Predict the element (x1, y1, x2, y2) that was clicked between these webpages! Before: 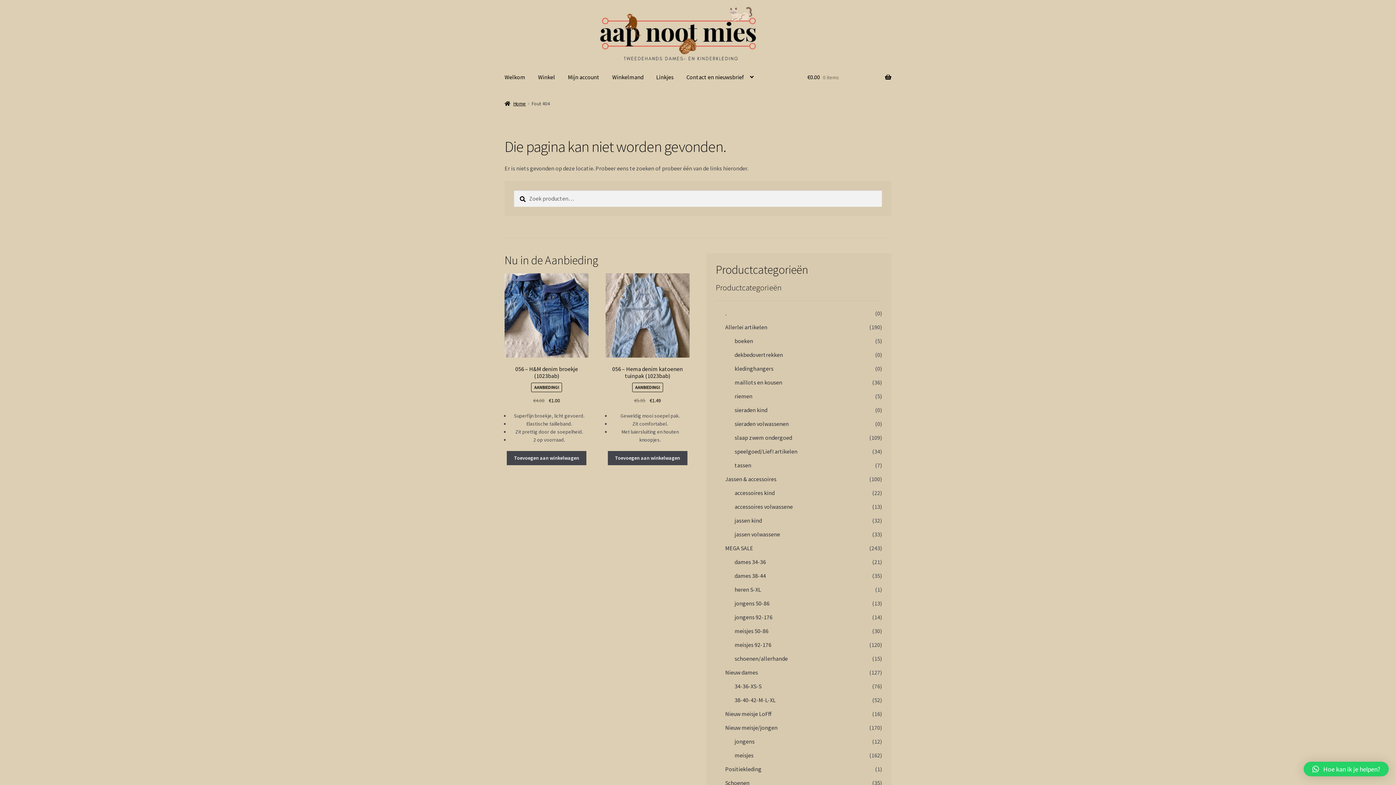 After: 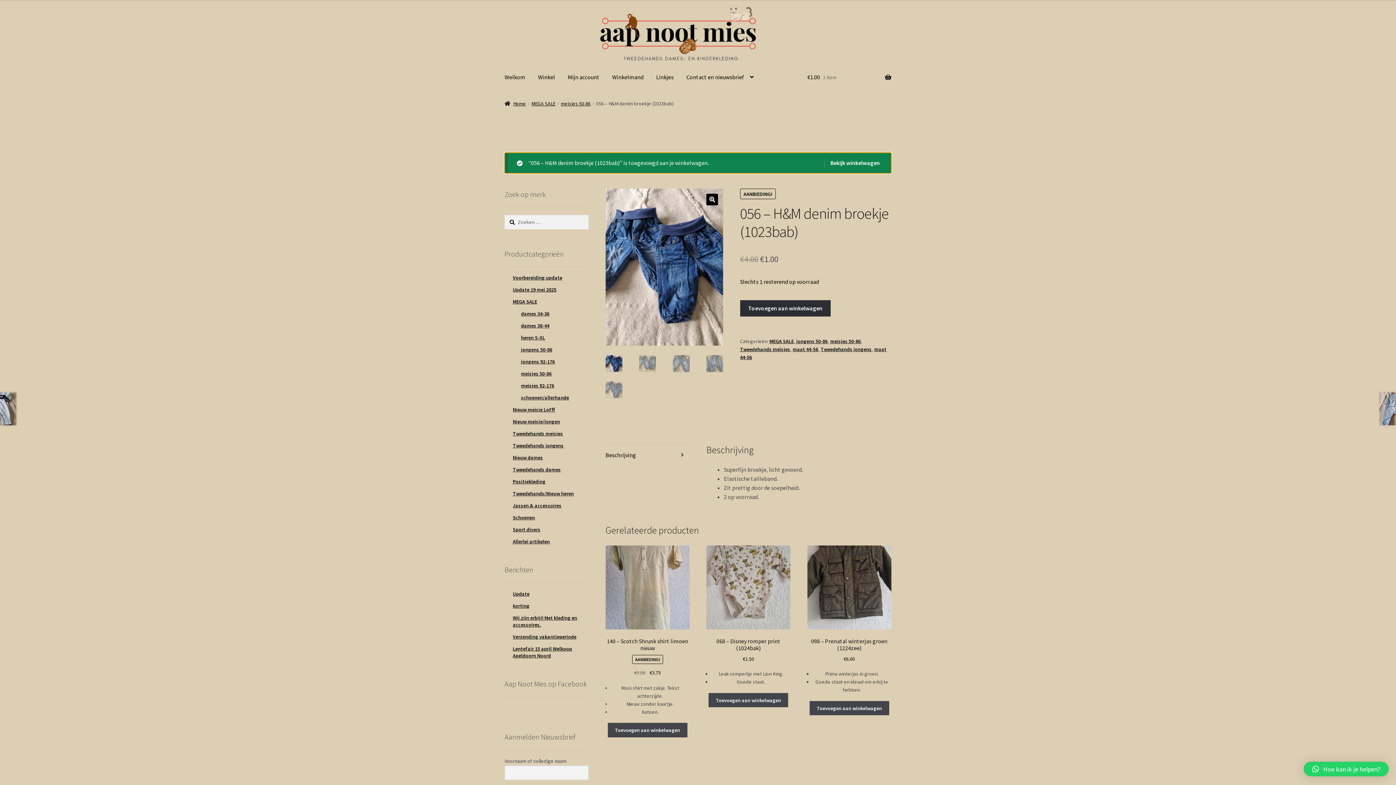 Action: label: Toevoegen aan winkelwagen bbox: (507, 451, 586, 465)